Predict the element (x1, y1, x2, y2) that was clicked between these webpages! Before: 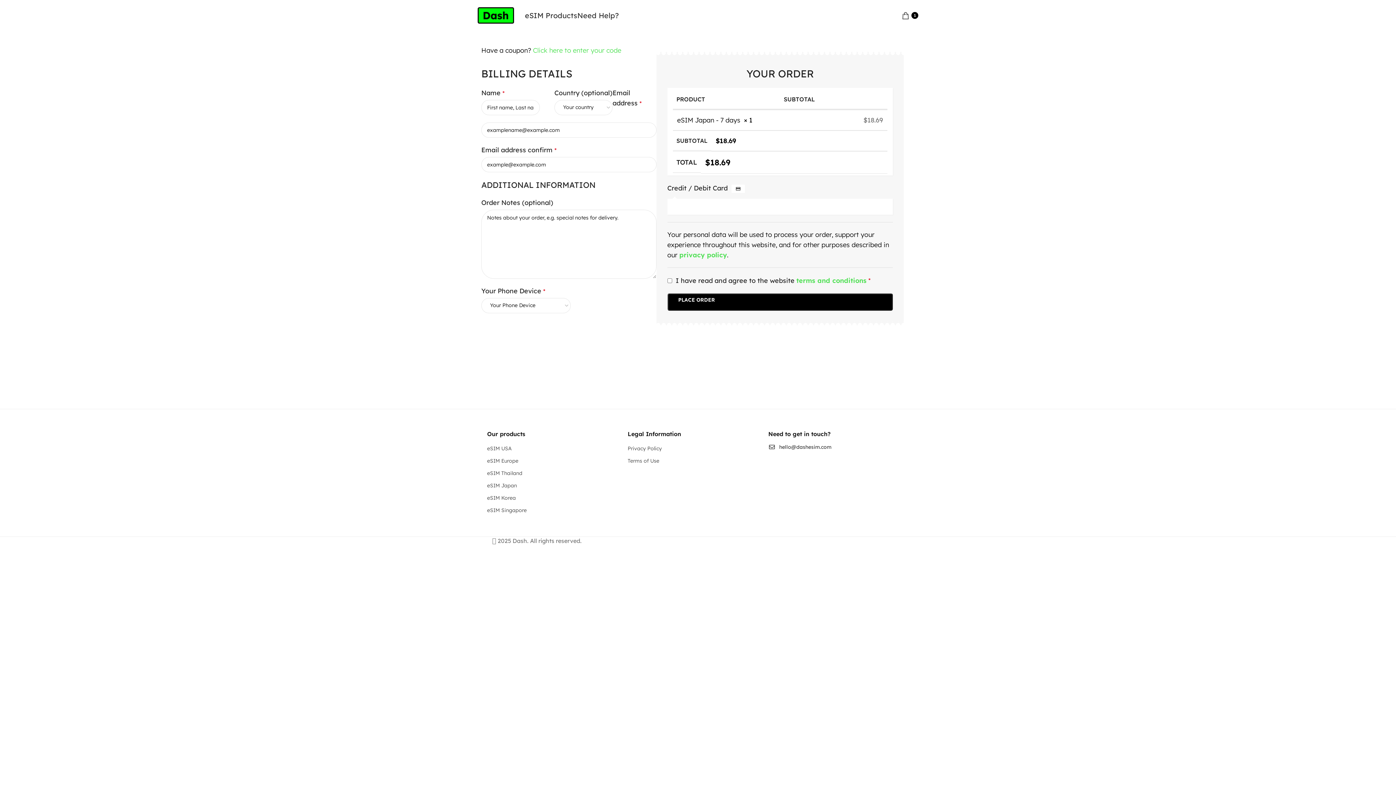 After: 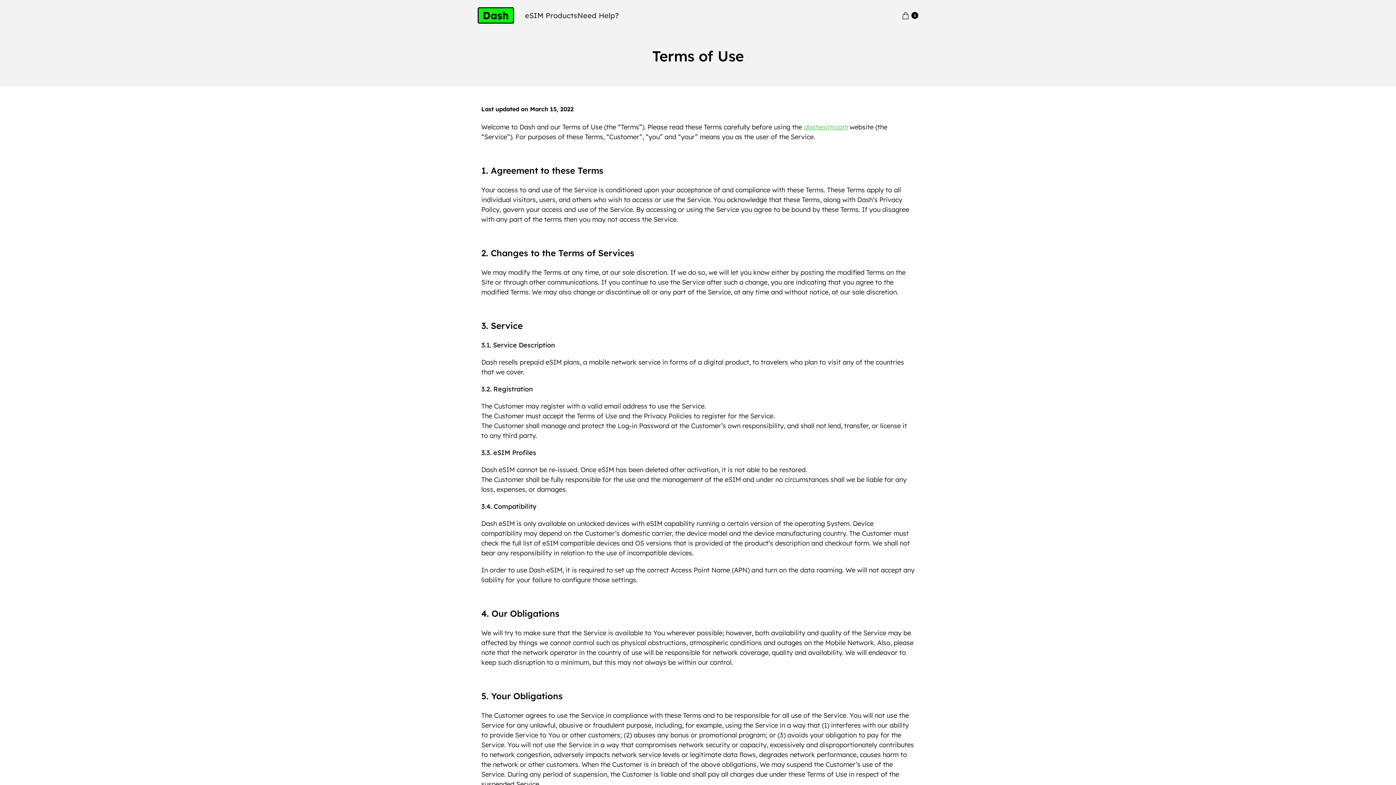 Action: bbox: (627, 457, 659, 464) label: Terms of Use